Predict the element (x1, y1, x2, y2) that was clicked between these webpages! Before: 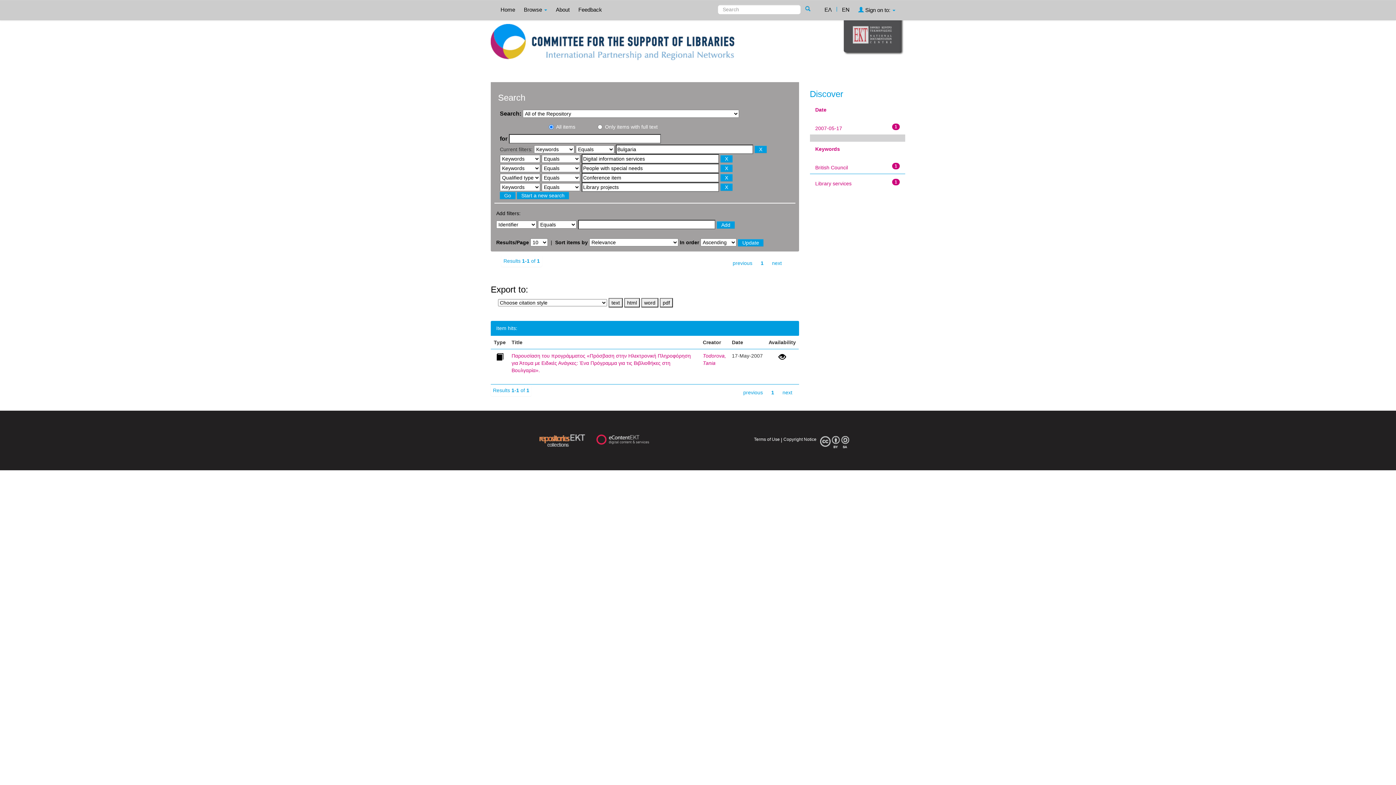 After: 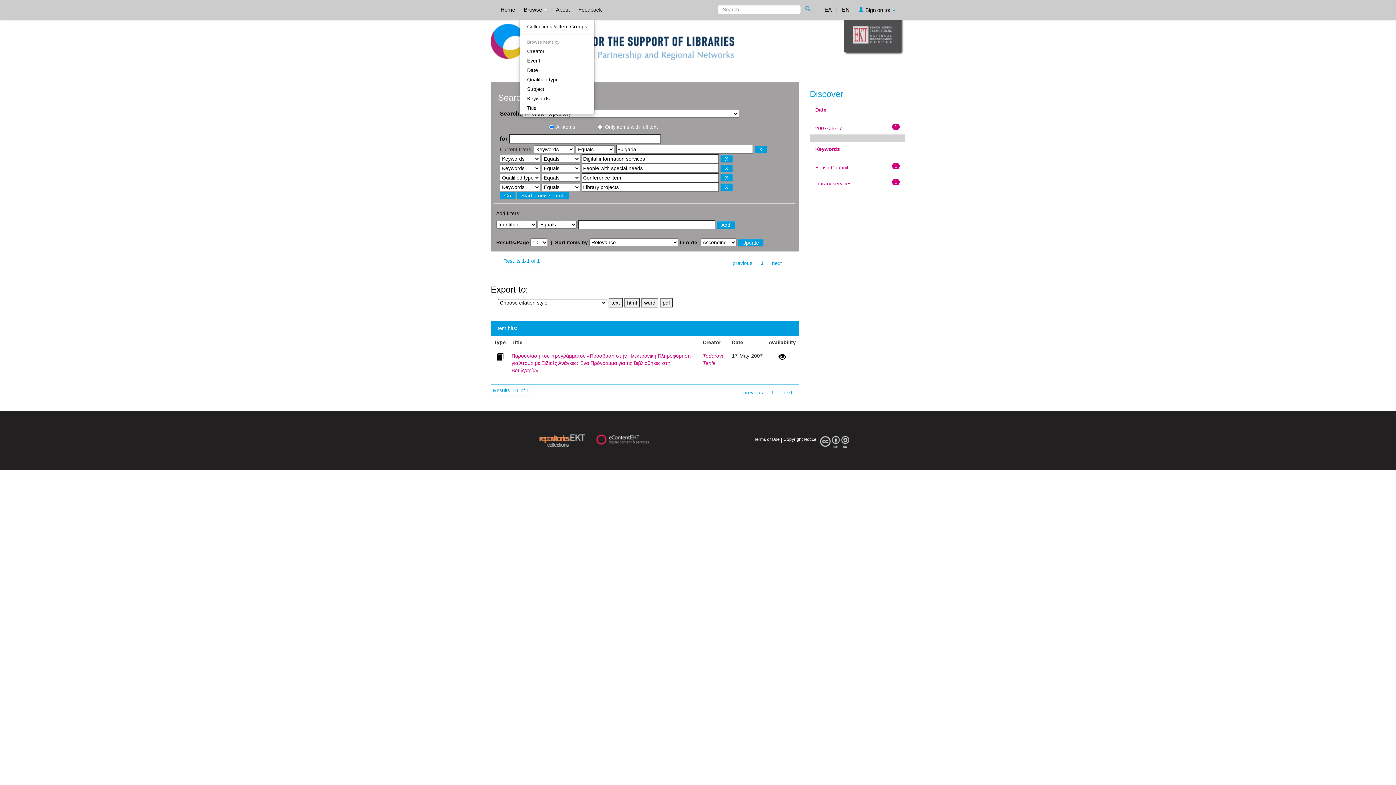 Action: label: Browse  bbox: (520, 0, 550, 18)